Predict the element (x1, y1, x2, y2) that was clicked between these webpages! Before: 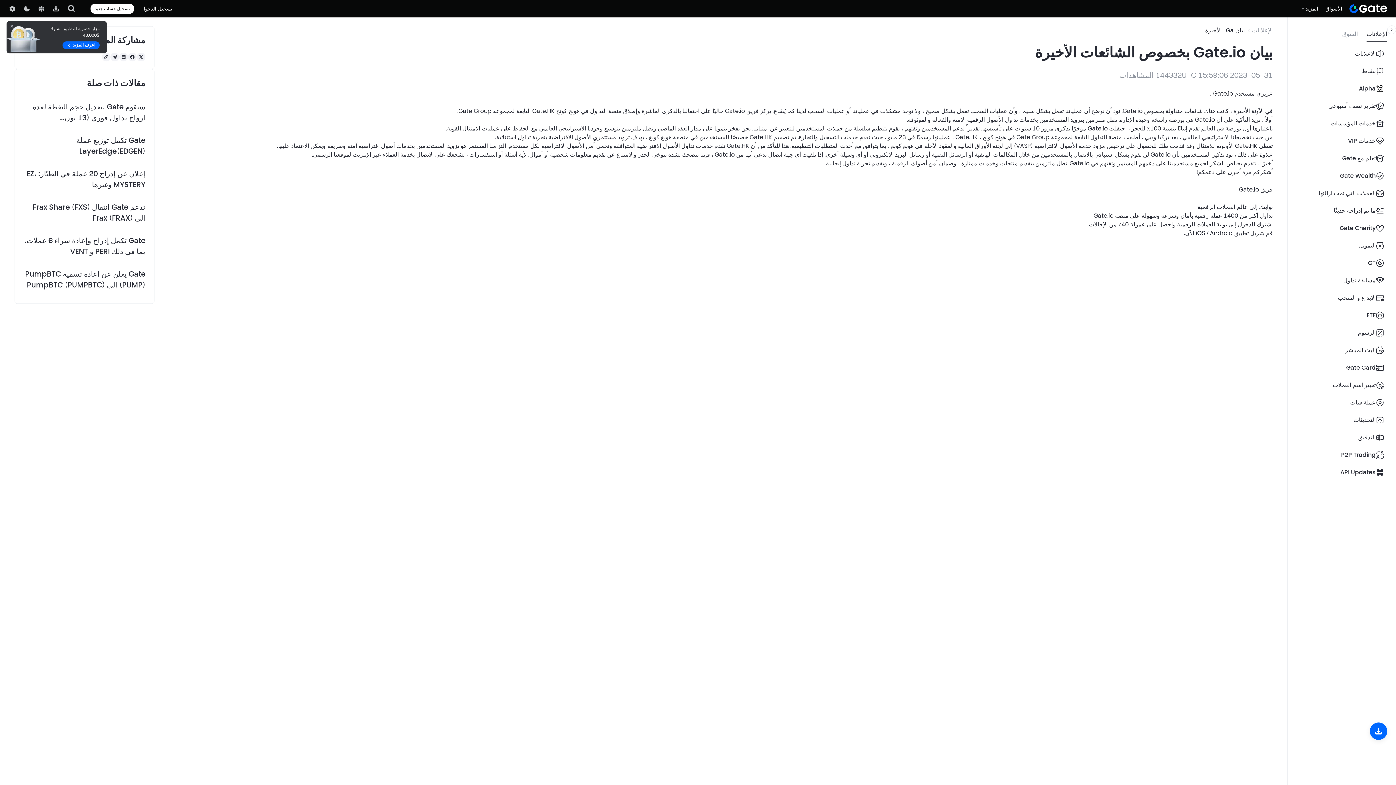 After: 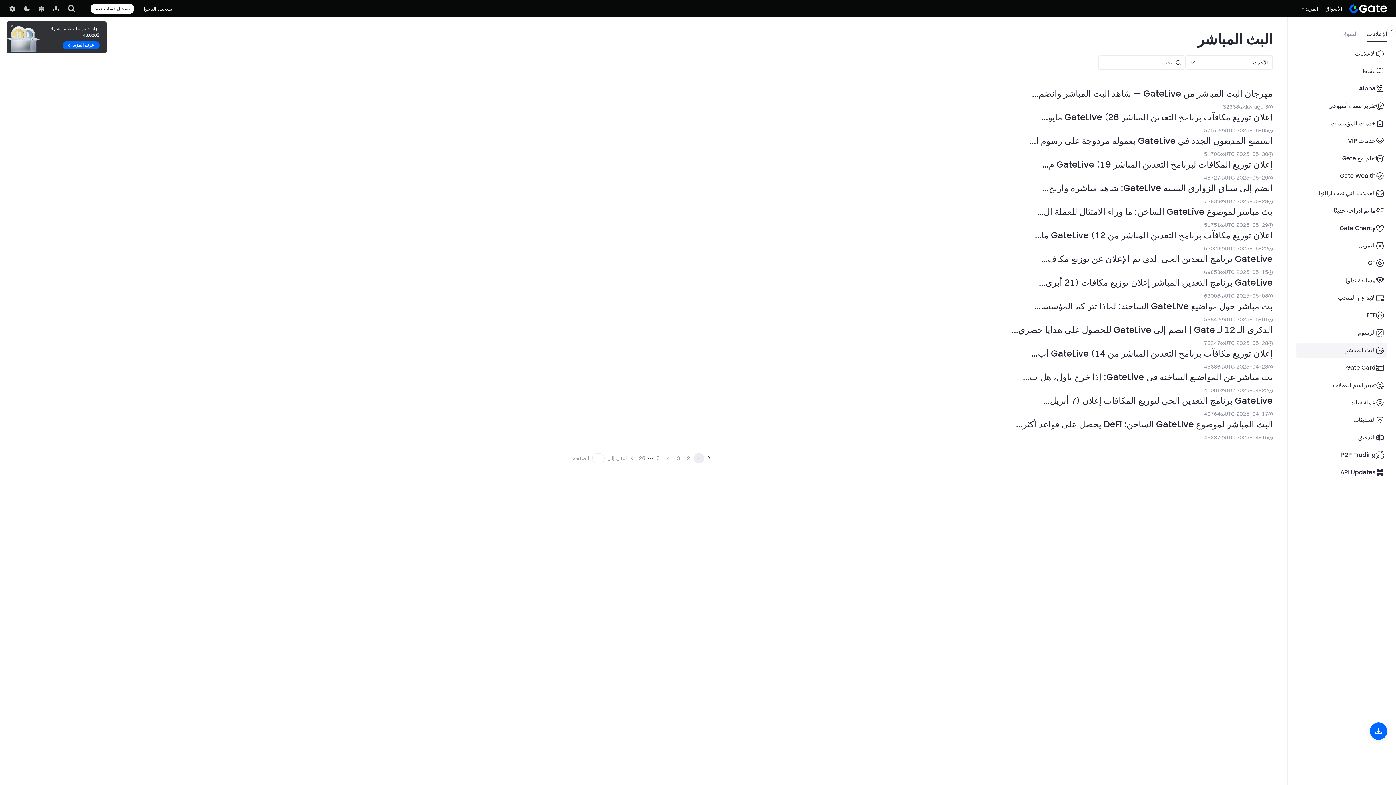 Action: bbox: (1296, 343, 1387, 357) label: البث المباشر